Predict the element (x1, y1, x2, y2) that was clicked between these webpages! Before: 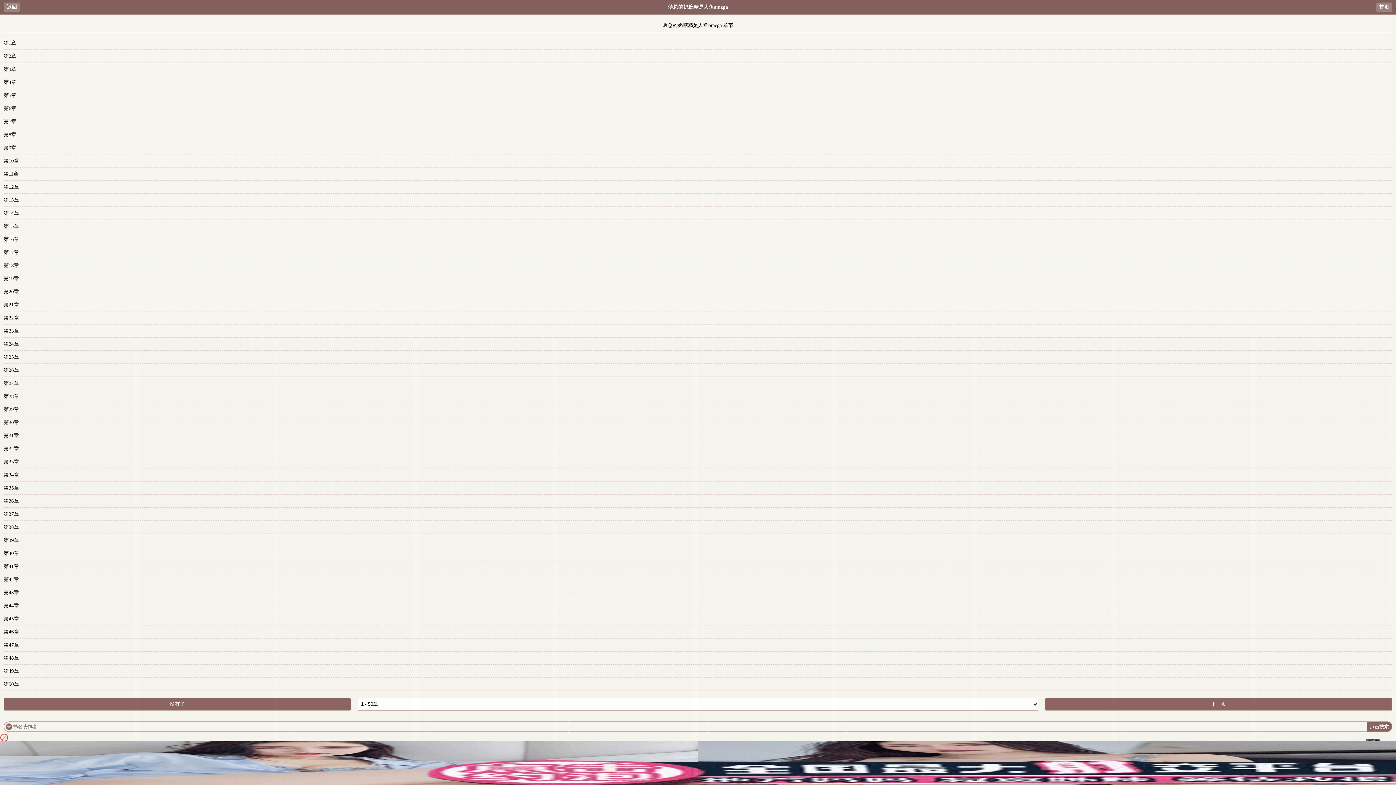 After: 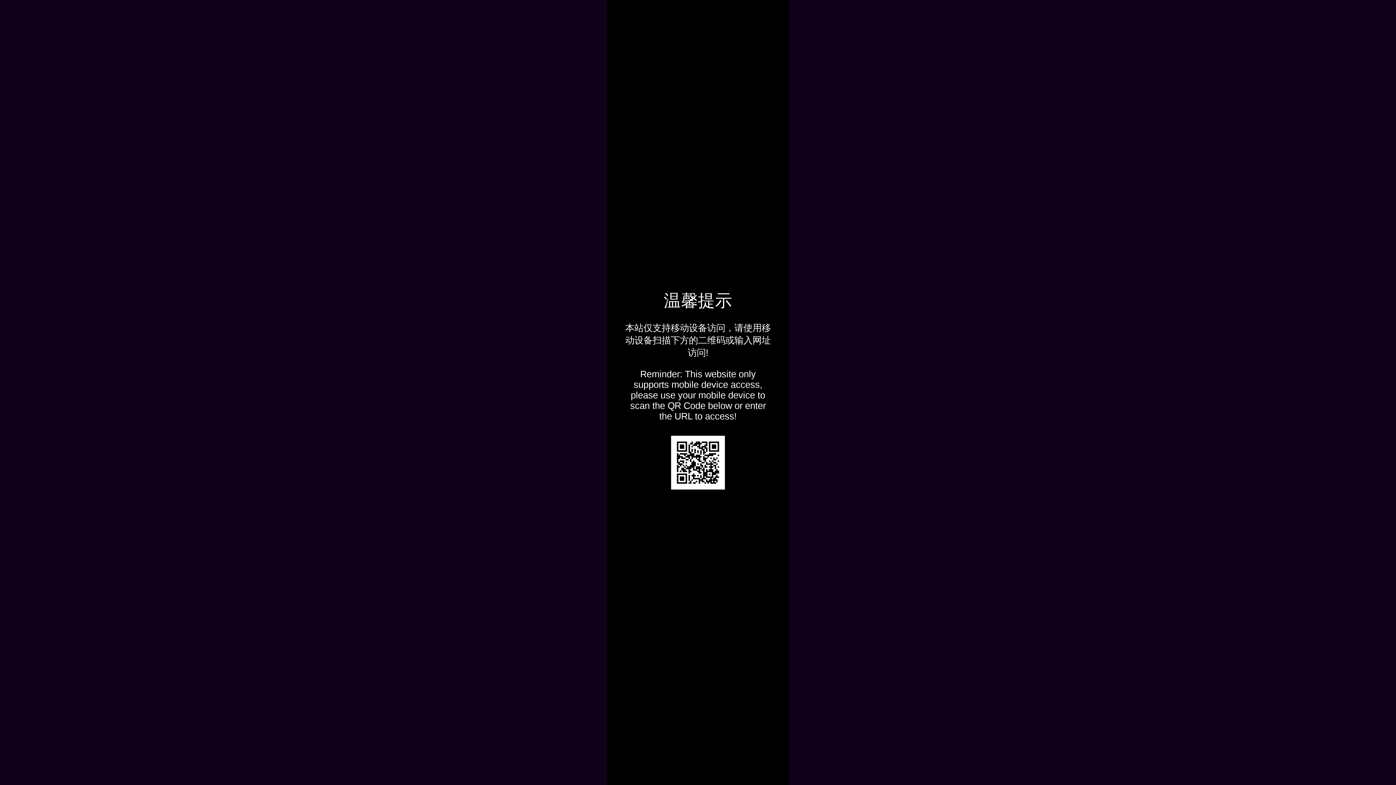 Action: bbox: (662, 22, 733, 28) label: 薄总的奶糖精是人鱼omega 章节